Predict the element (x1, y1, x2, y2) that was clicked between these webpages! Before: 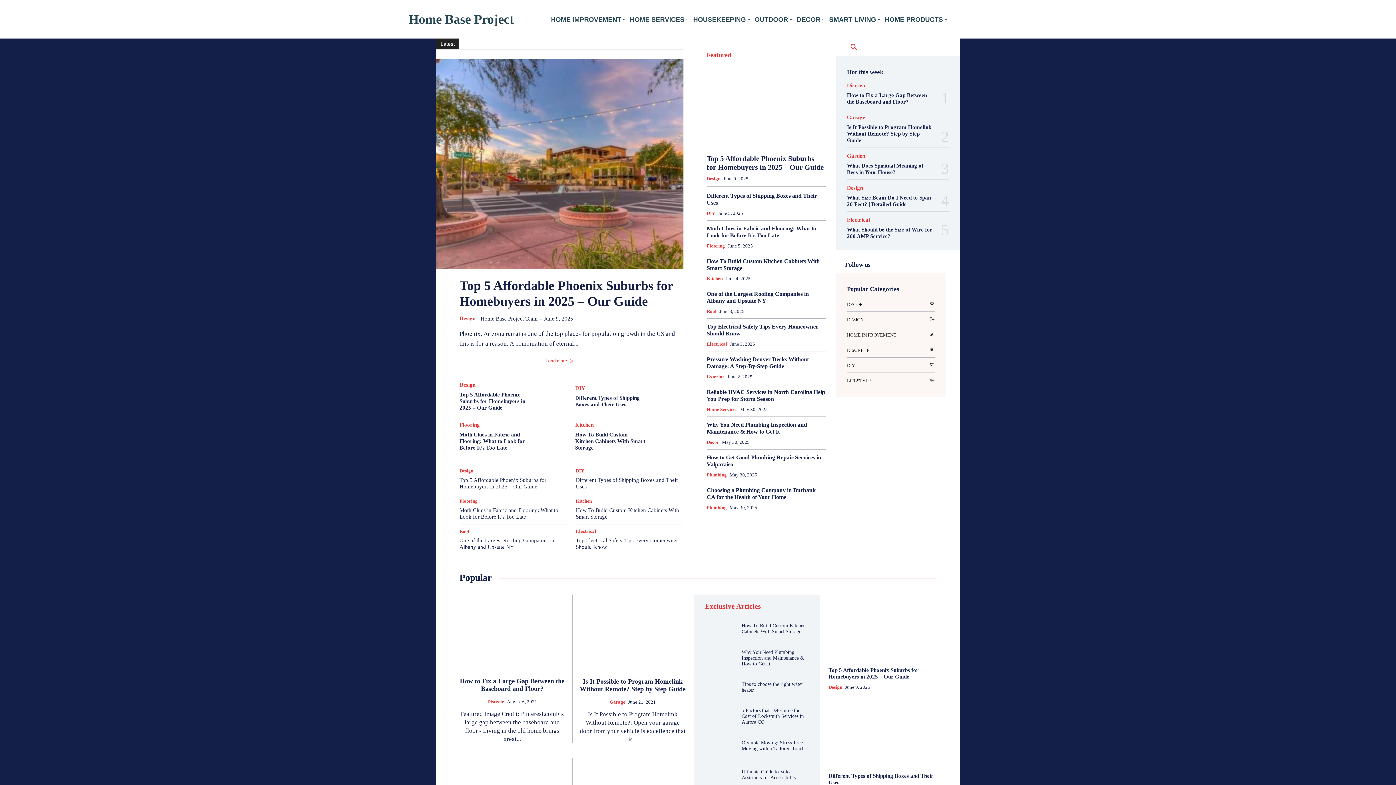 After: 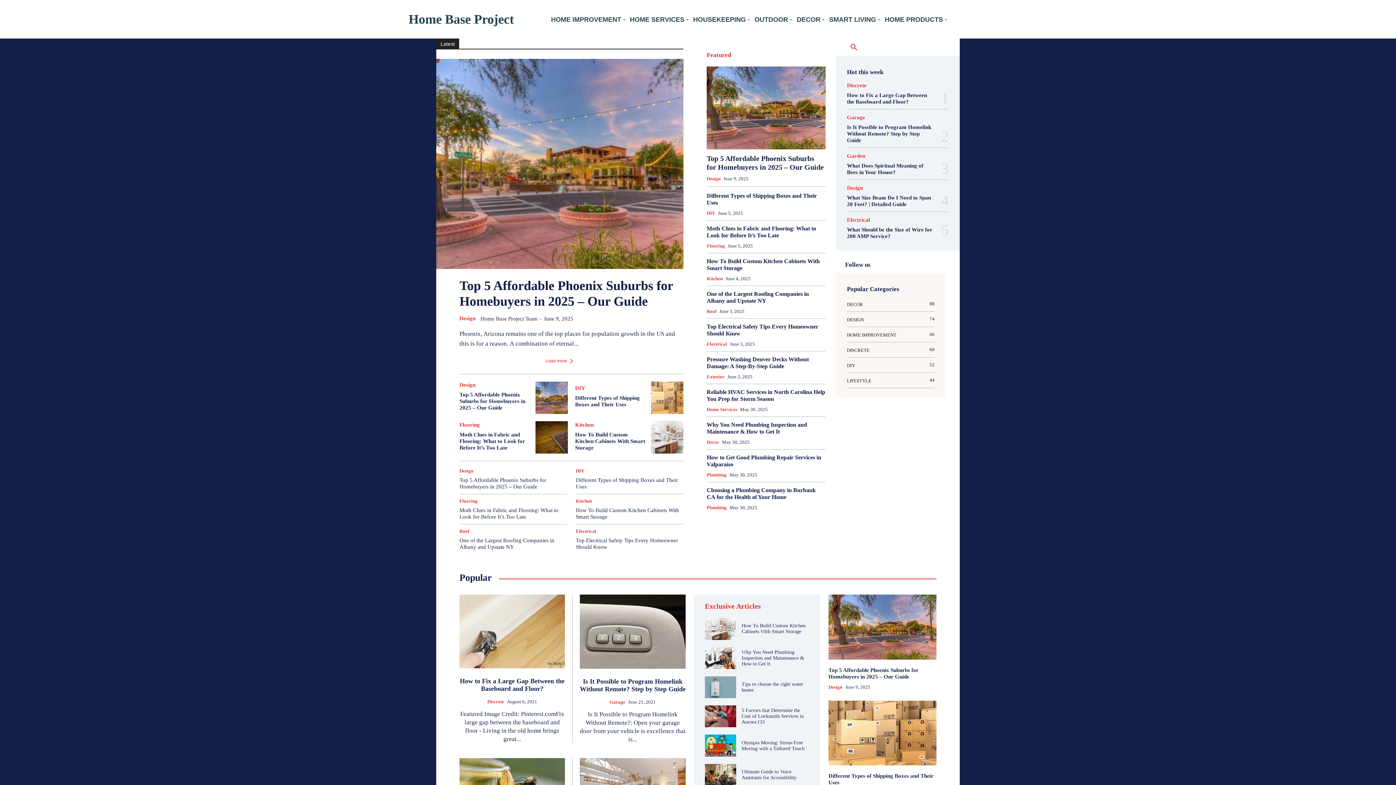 Action: bbox: (978, 11, 987, 27)